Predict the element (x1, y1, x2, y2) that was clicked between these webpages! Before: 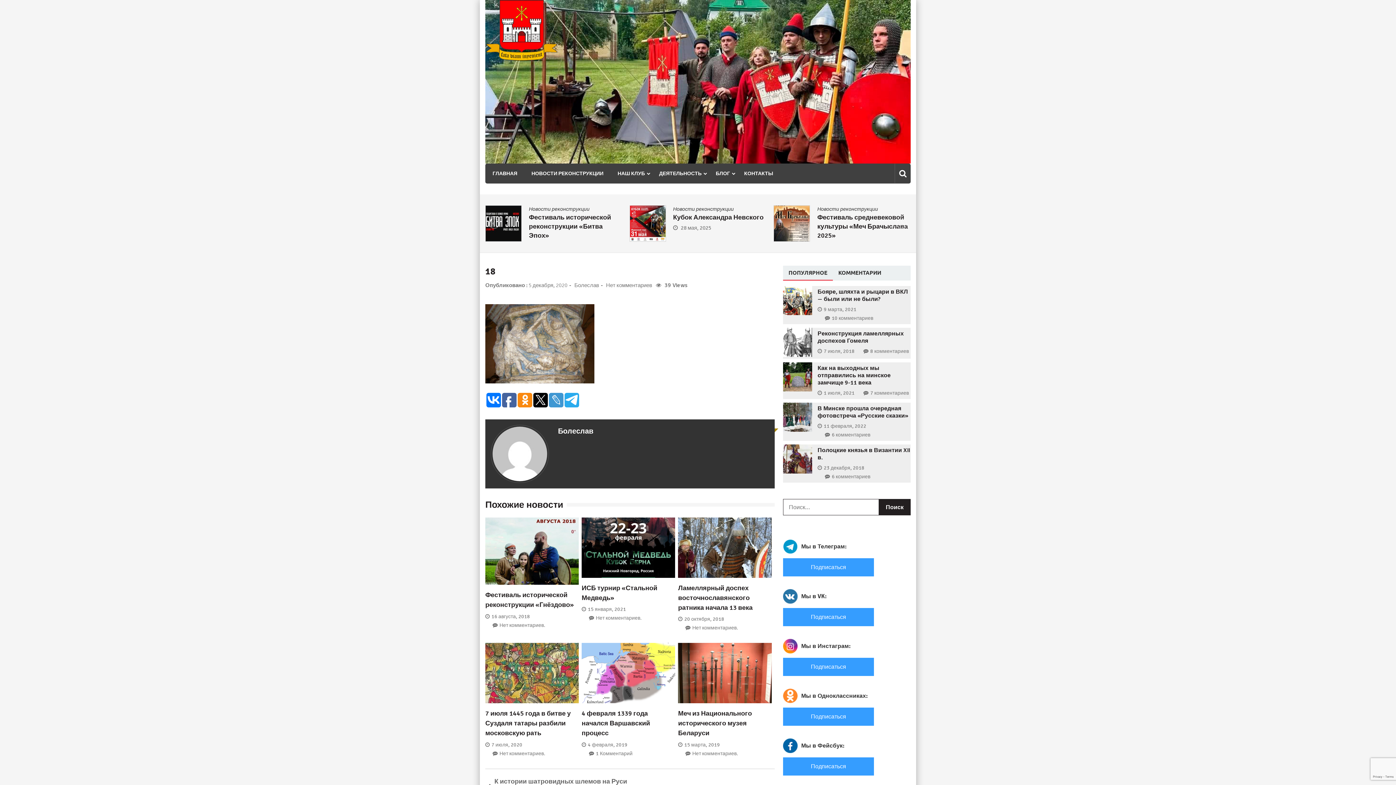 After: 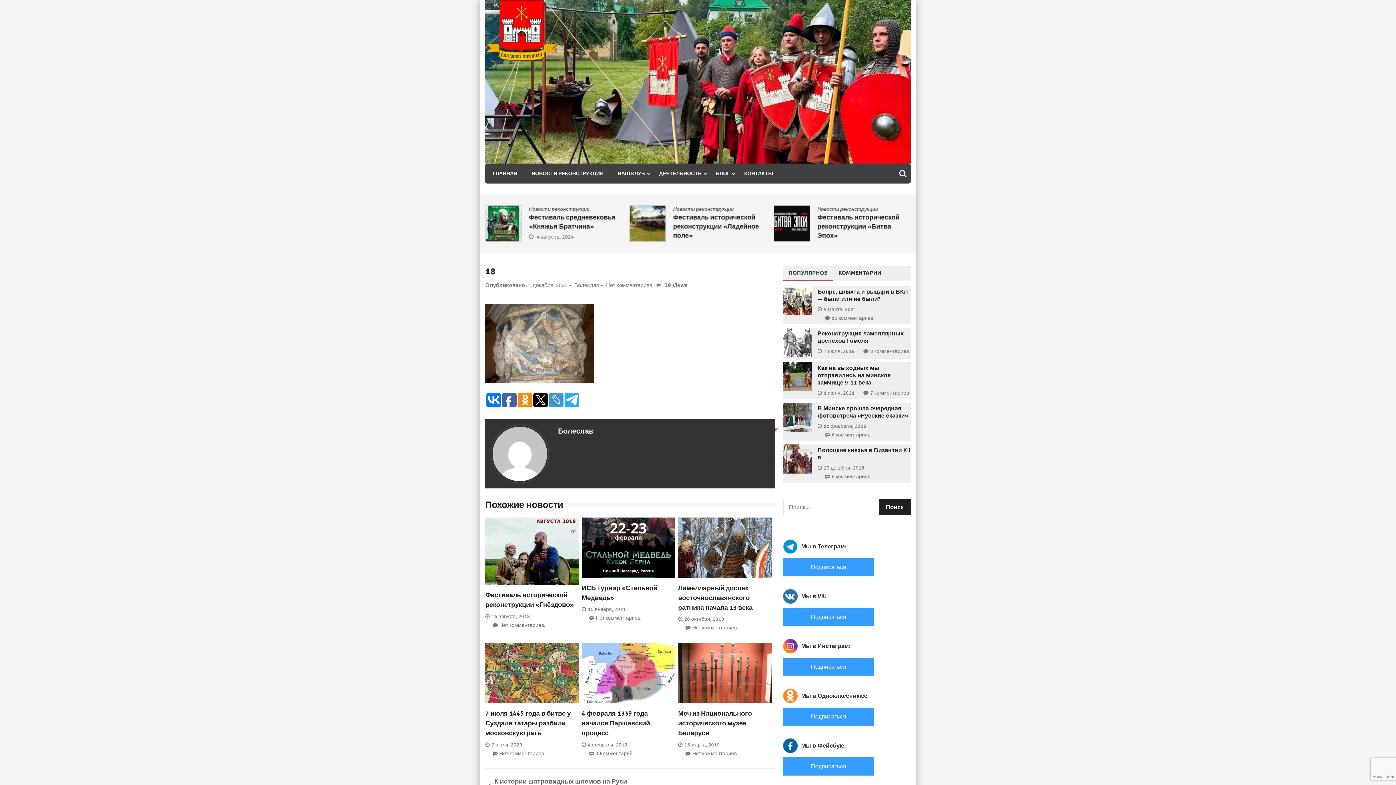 Action: bbox: (783, 265, 833, 280) label: ПОПУЛЯРНОЕ